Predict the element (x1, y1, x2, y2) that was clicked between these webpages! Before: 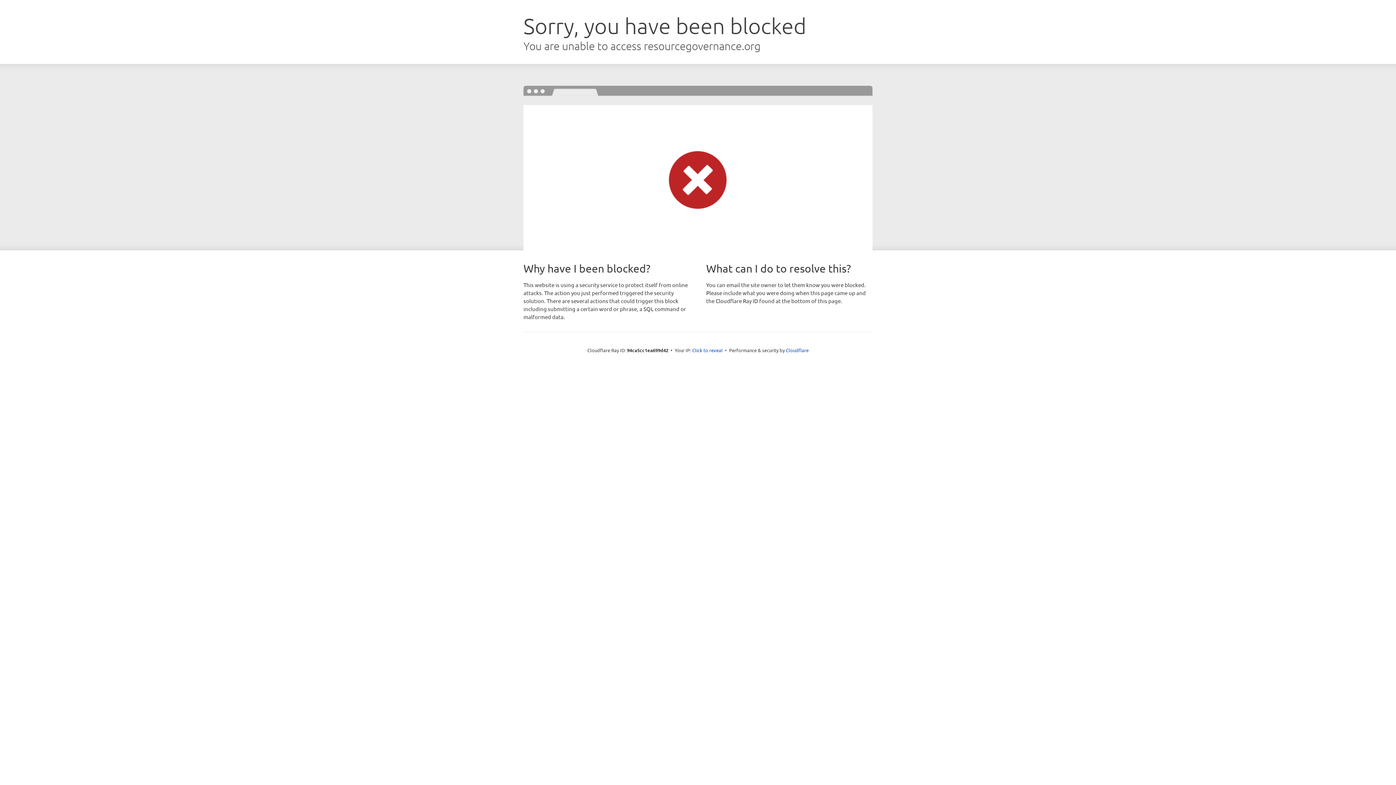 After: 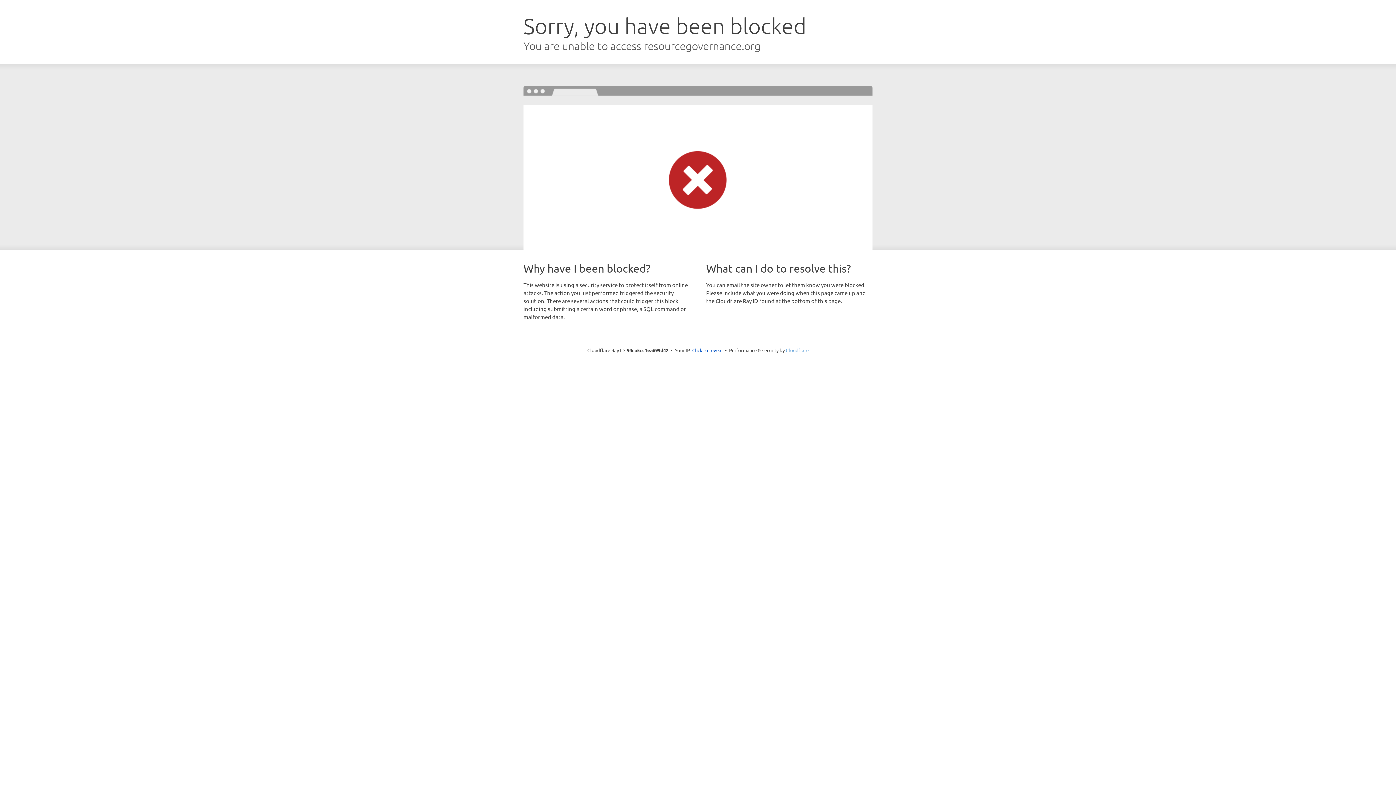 Action: bbox: (786, 347, 808, 353) label: Cloudflare